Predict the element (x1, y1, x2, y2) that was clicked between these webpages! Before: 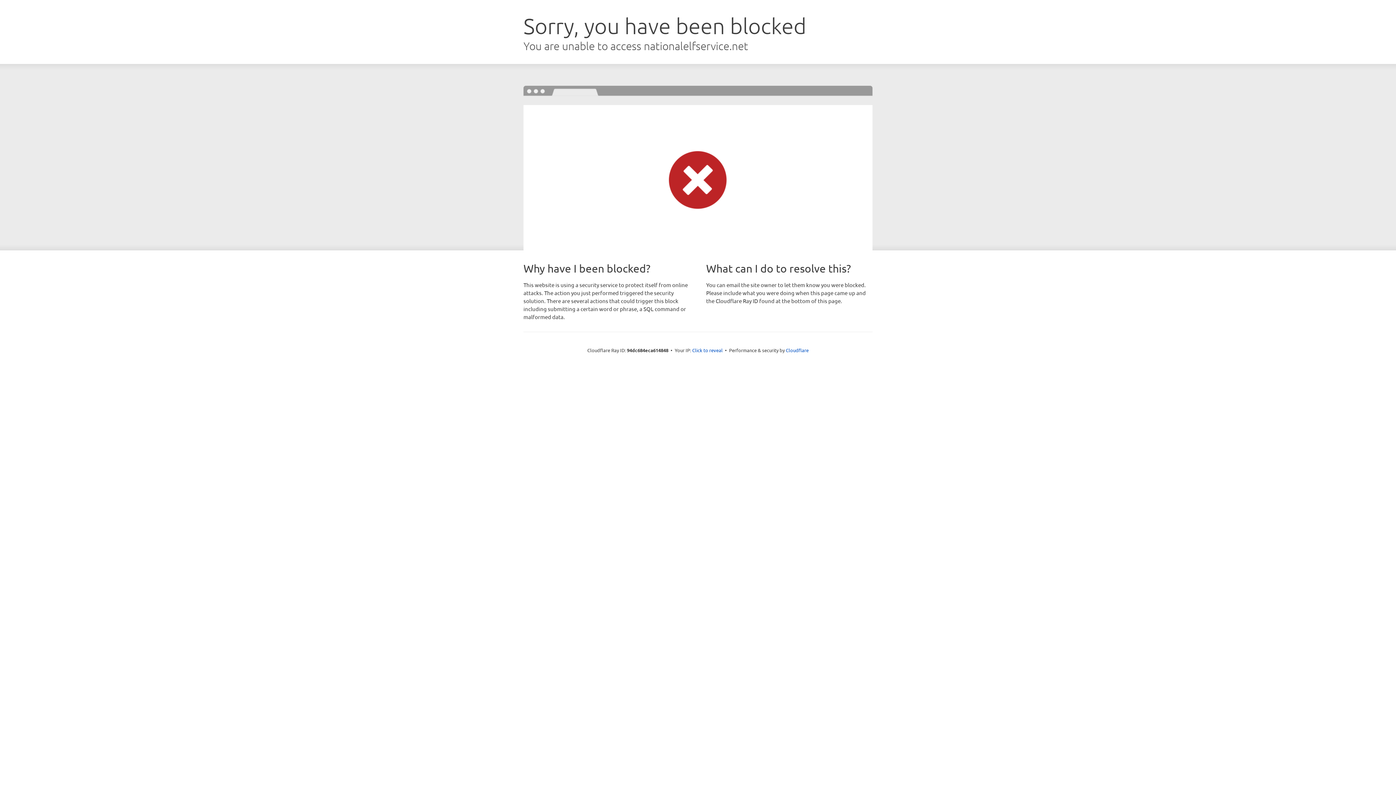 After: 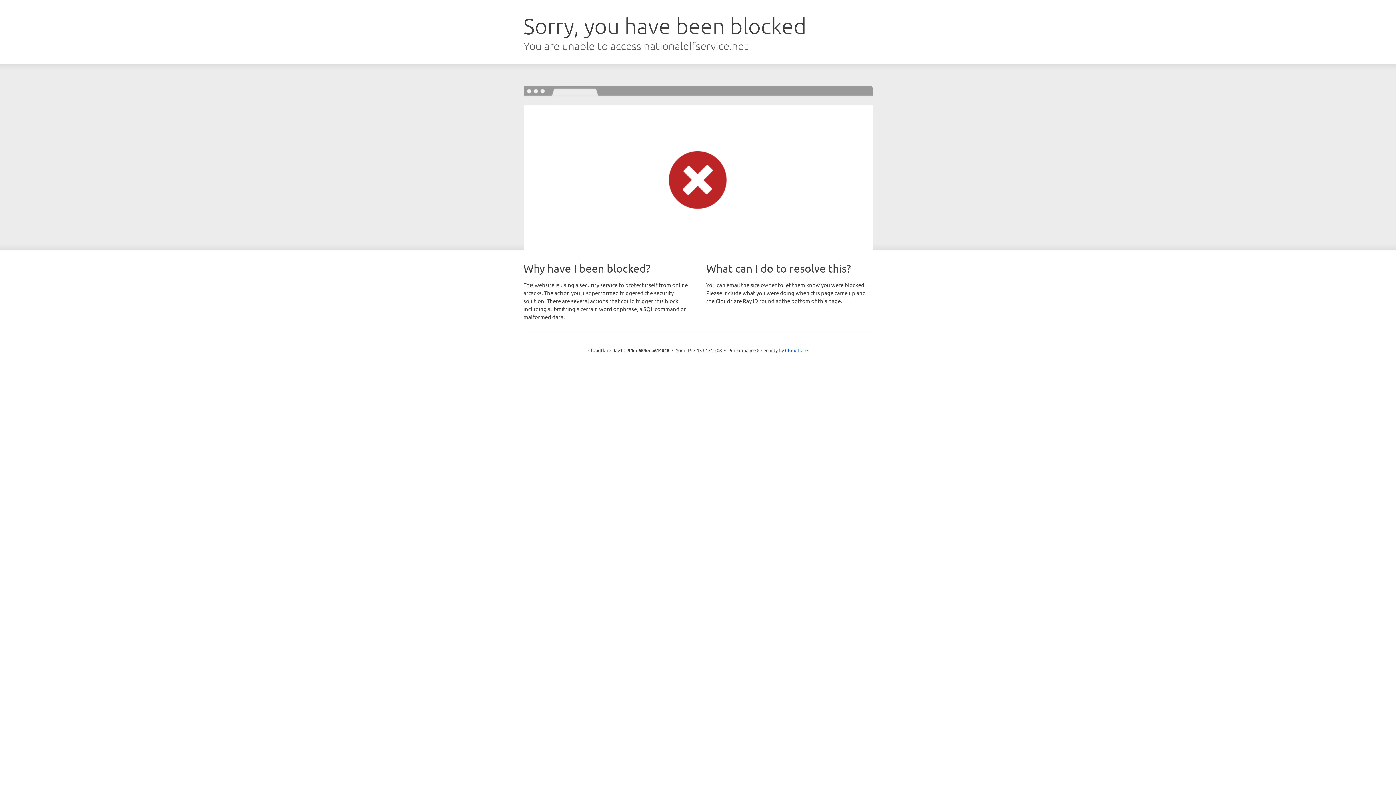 Action: label: Click to reveal bbox: (692, 346, 722, 353)